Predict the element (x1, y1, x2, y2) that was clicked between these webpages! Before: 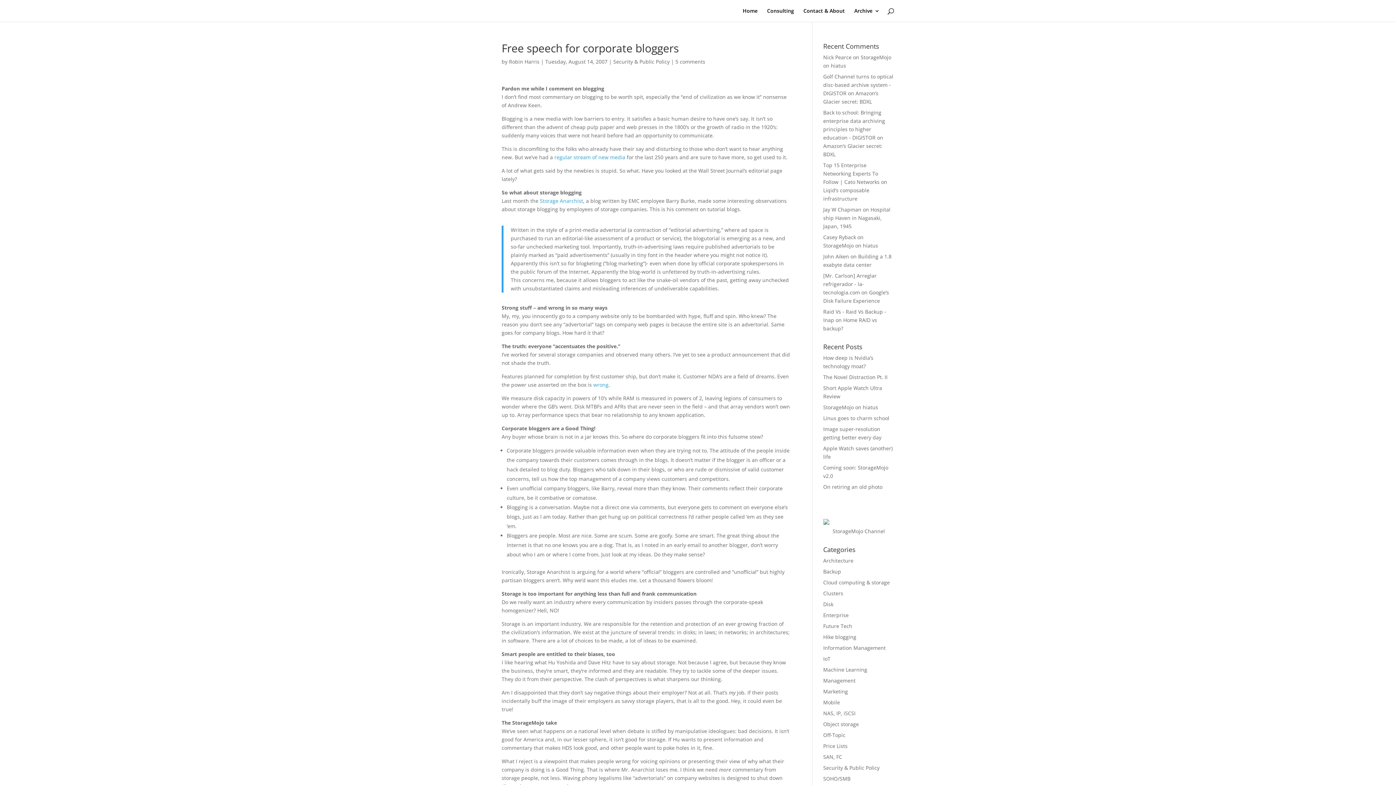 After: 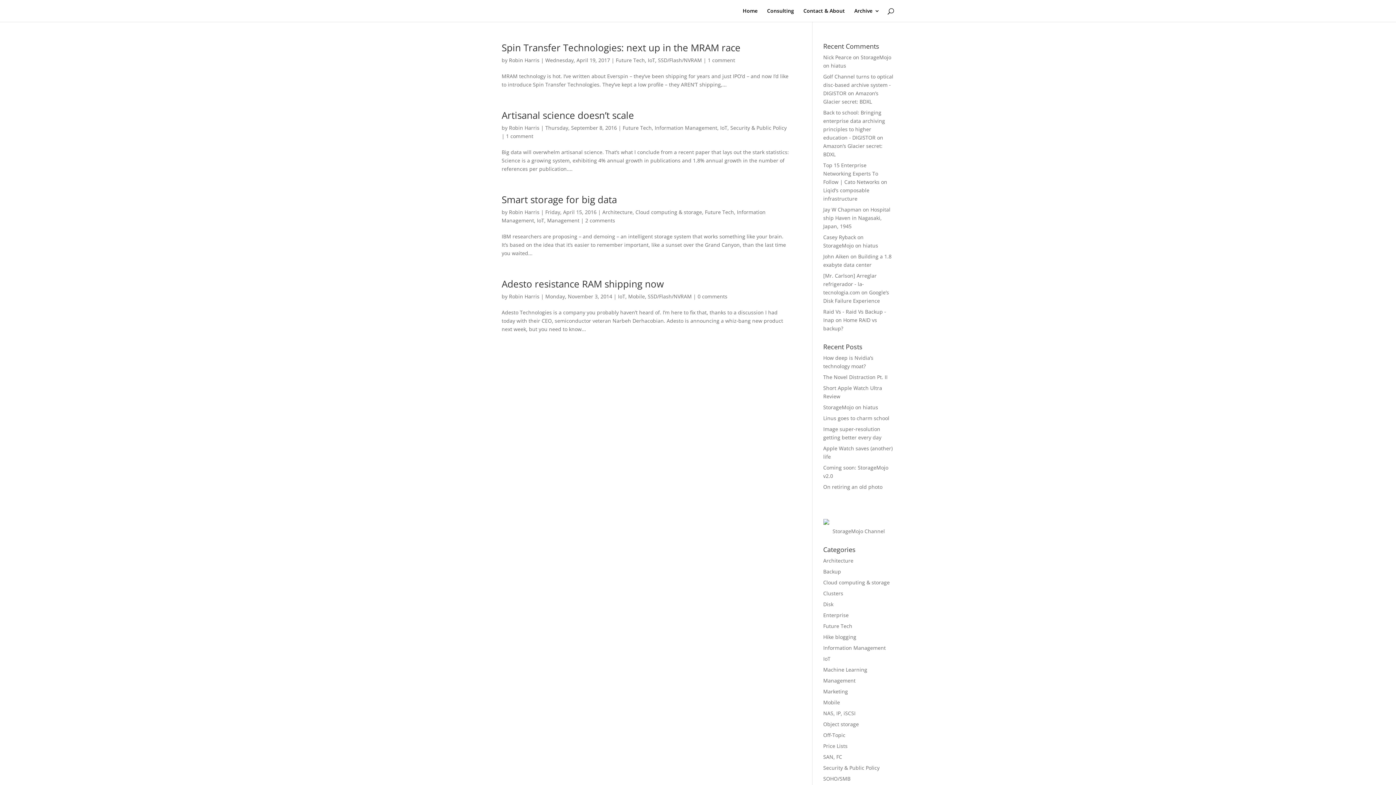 Action: bbox: (823, 655, 830, 662) label: IoT